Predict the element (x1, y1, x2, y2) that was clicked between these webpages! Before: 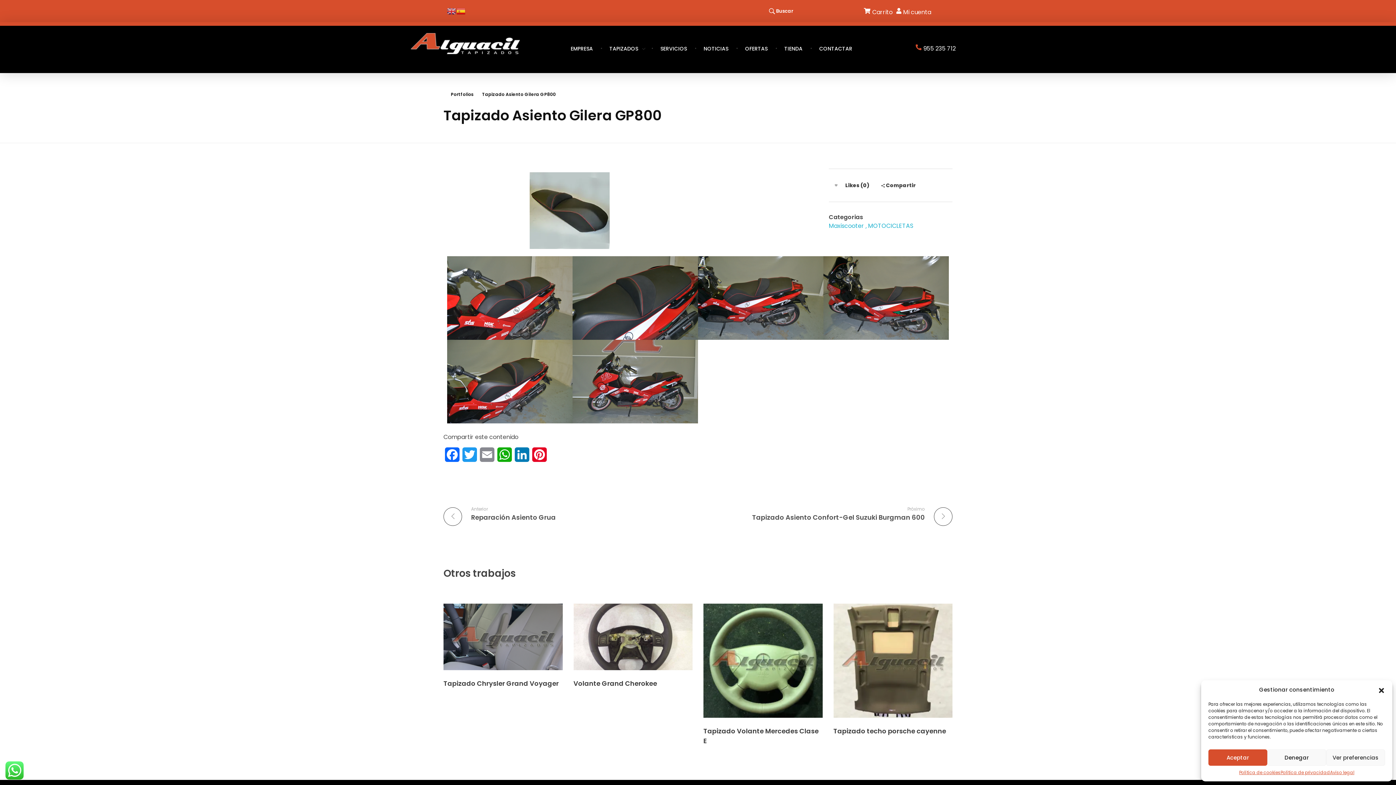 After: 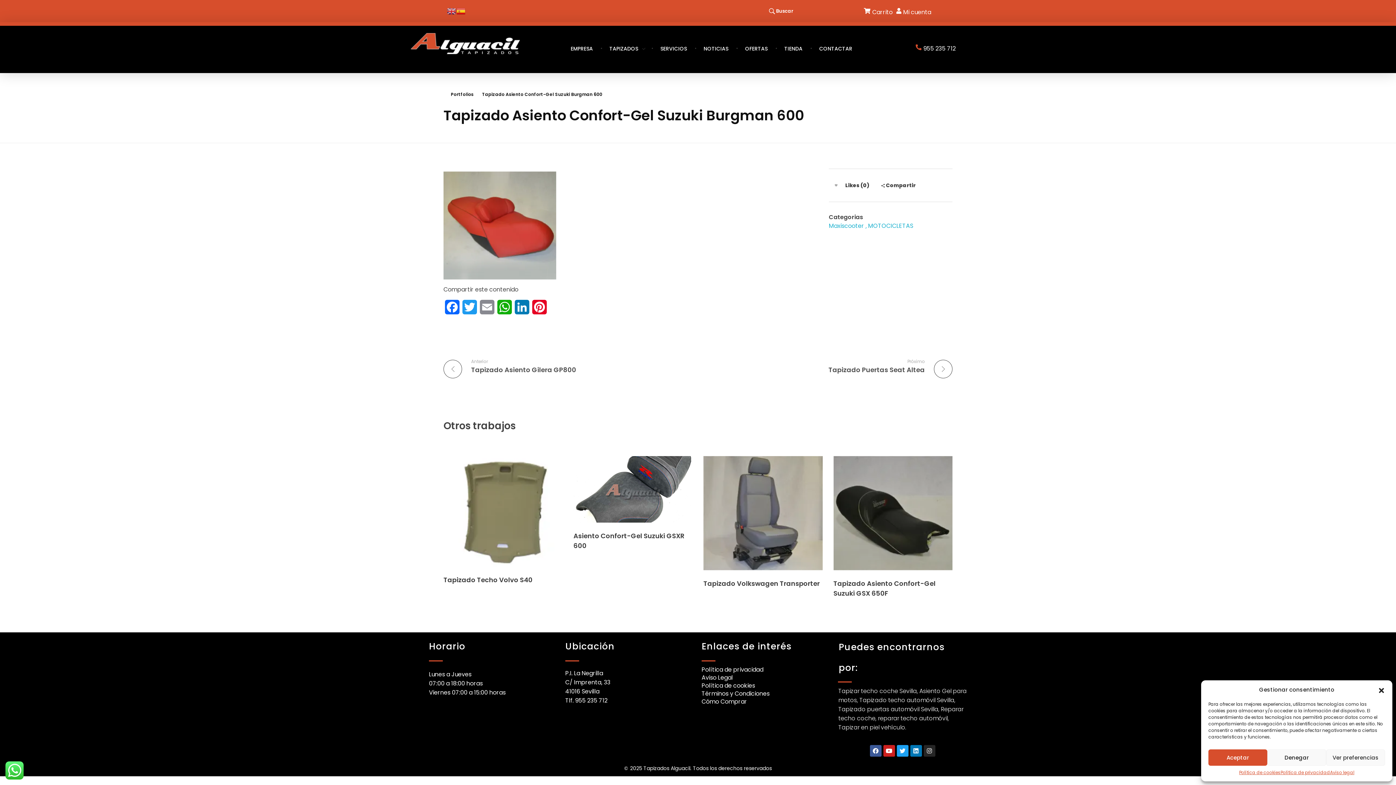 Action: label: Próximo

Tapizado Asiento Confort-Gel Suzuki Burgman 600 bbox: (704, 506, 952, 521)